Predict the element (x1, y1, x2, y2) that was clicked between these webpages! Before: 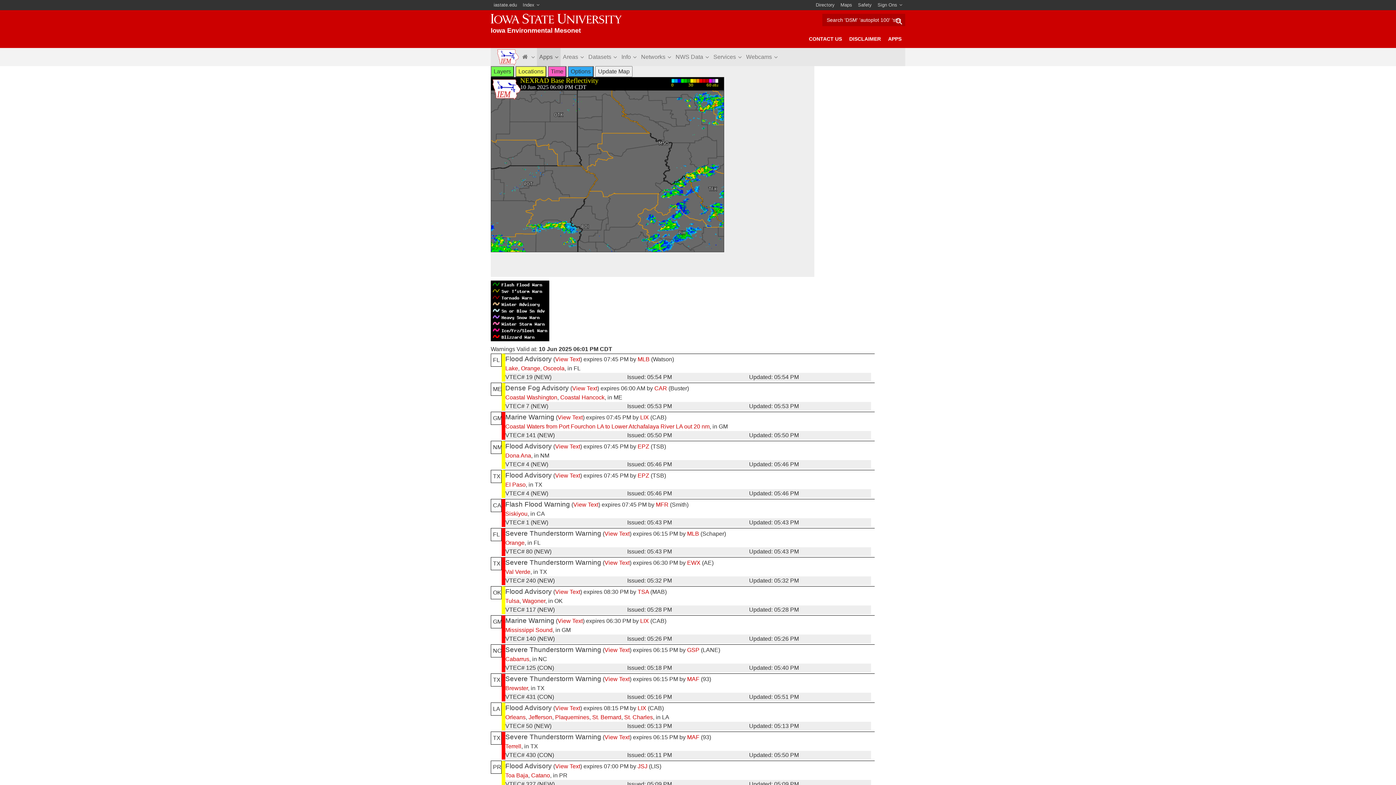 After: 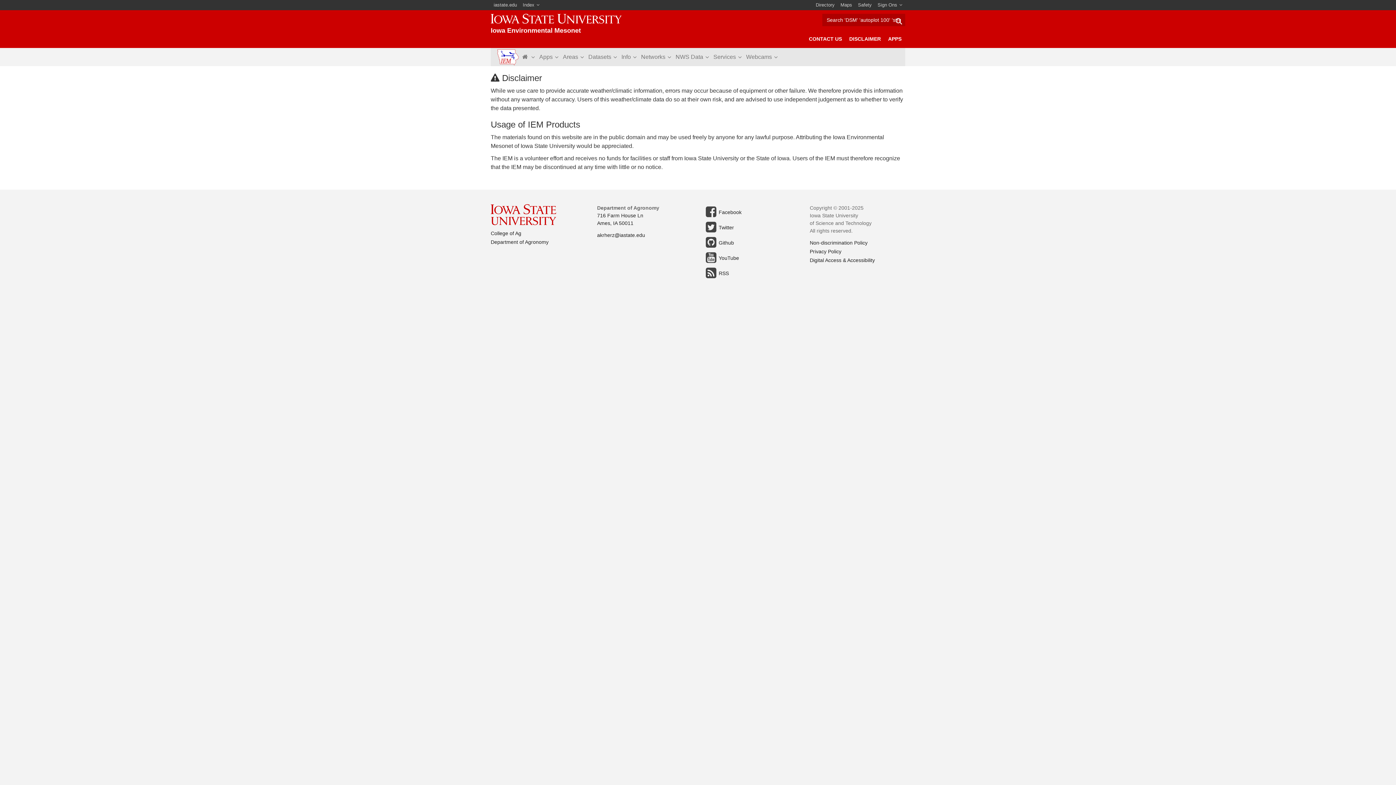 Action: label: DISCLAIMER bbox: (845, 29, 884, 48)